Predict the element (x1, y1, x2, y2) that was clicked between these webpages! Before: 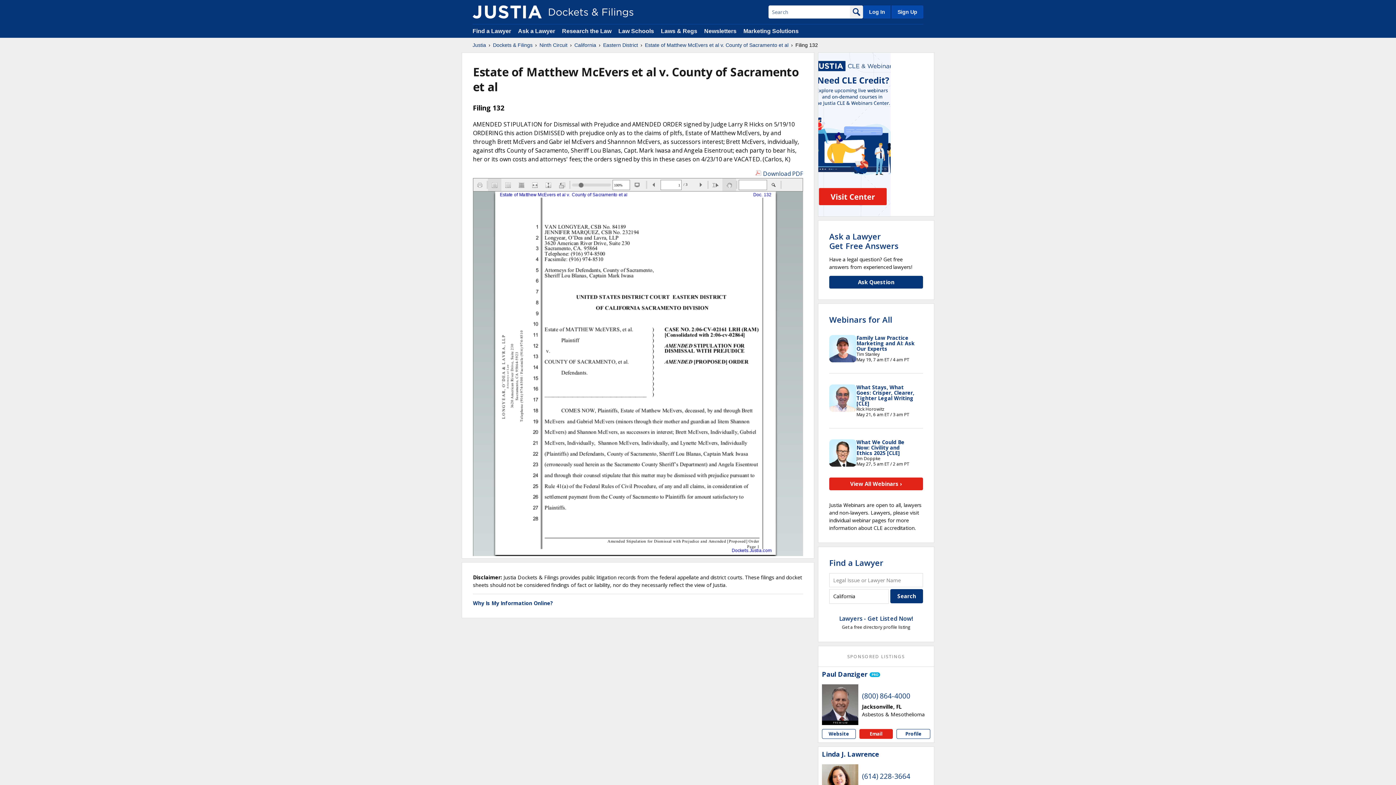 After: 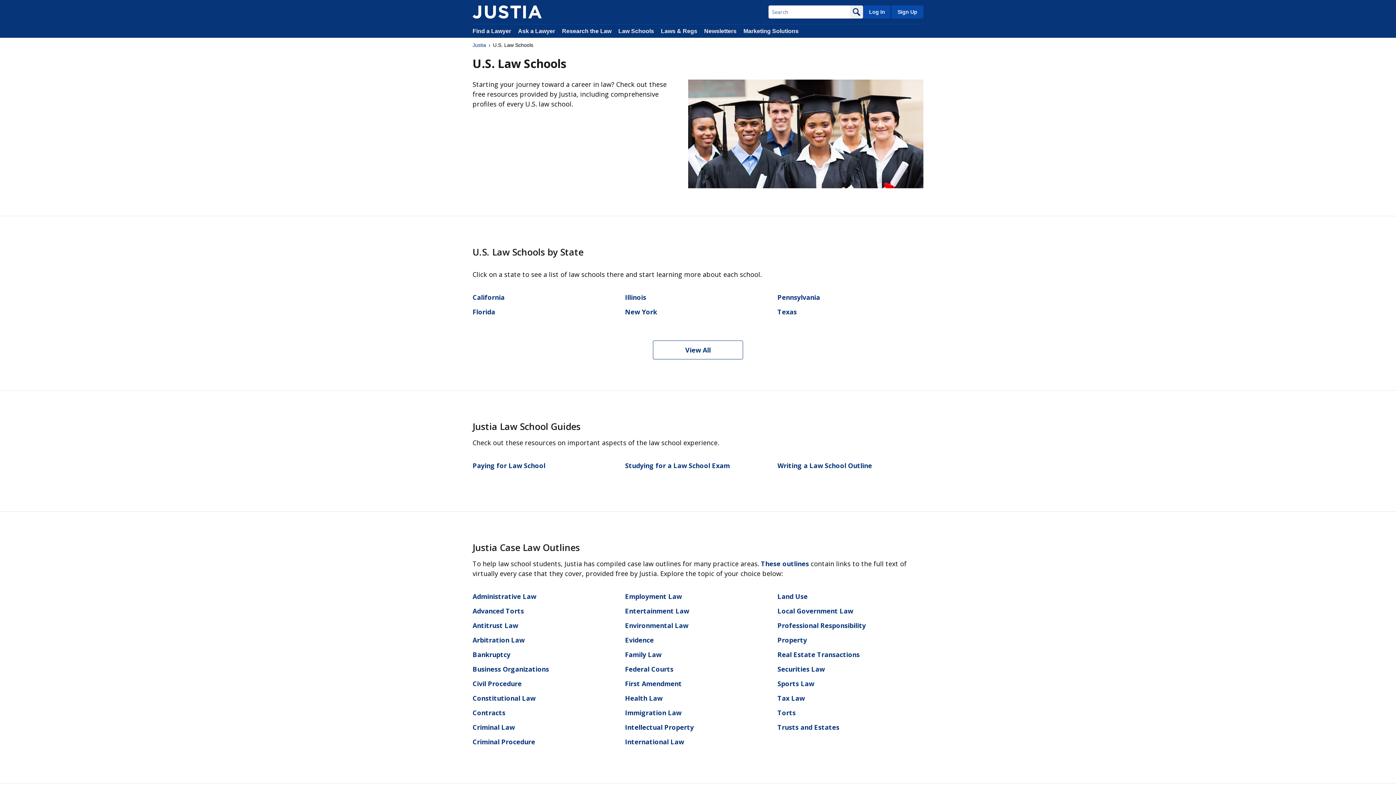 Action: label: Law Schools bbox: (618, 28, 654, 34)